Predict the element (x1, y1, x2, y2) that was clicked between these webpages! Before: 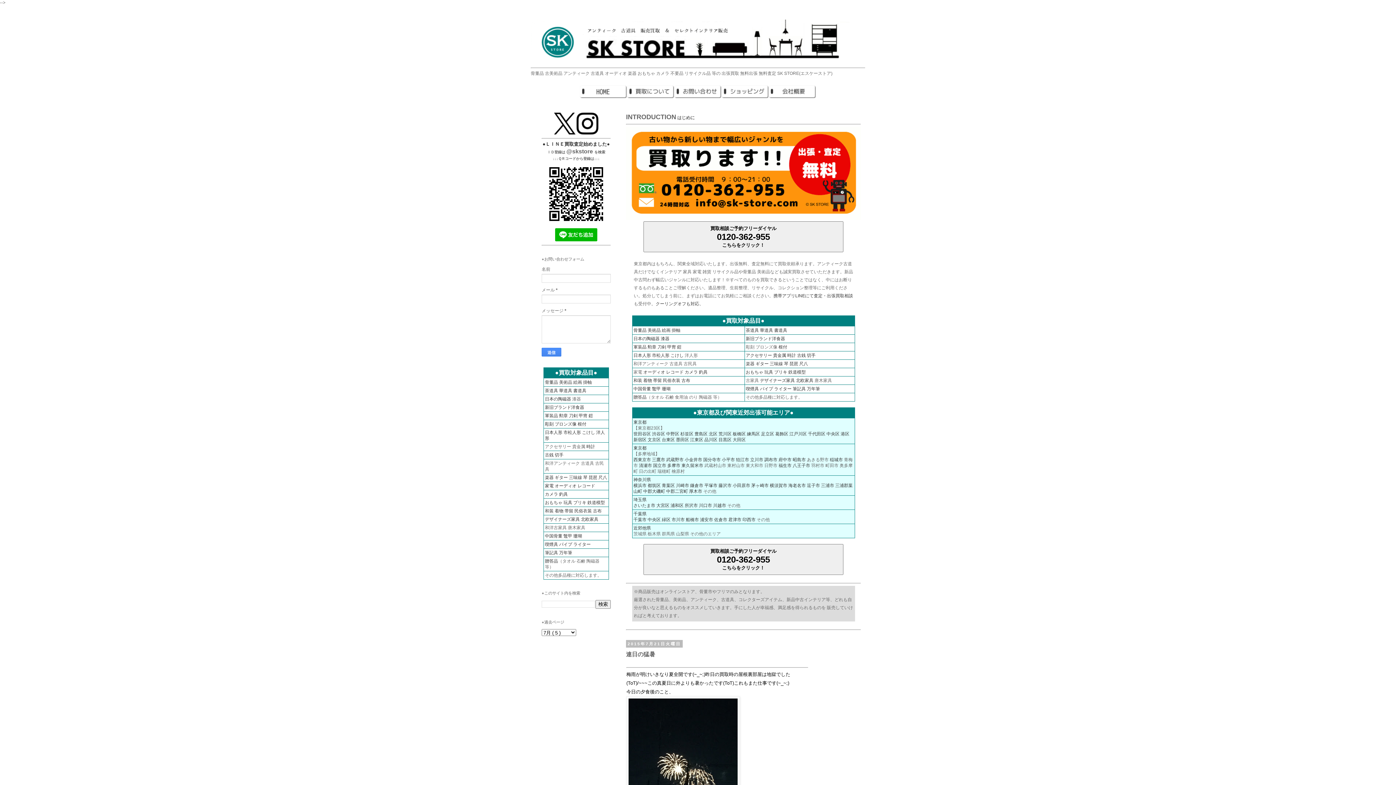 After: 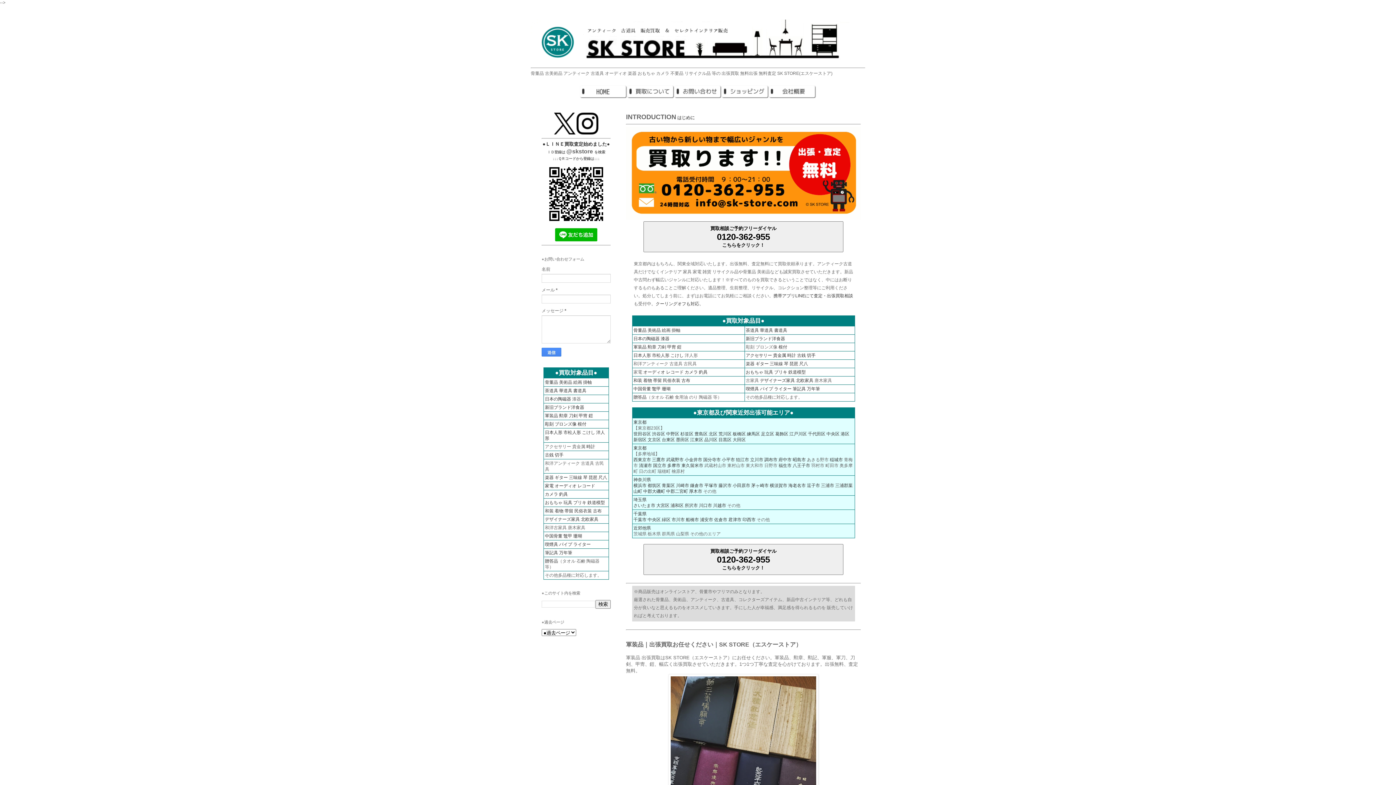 Action: label: 勲章 bbox: (647, 344, 656, 349)